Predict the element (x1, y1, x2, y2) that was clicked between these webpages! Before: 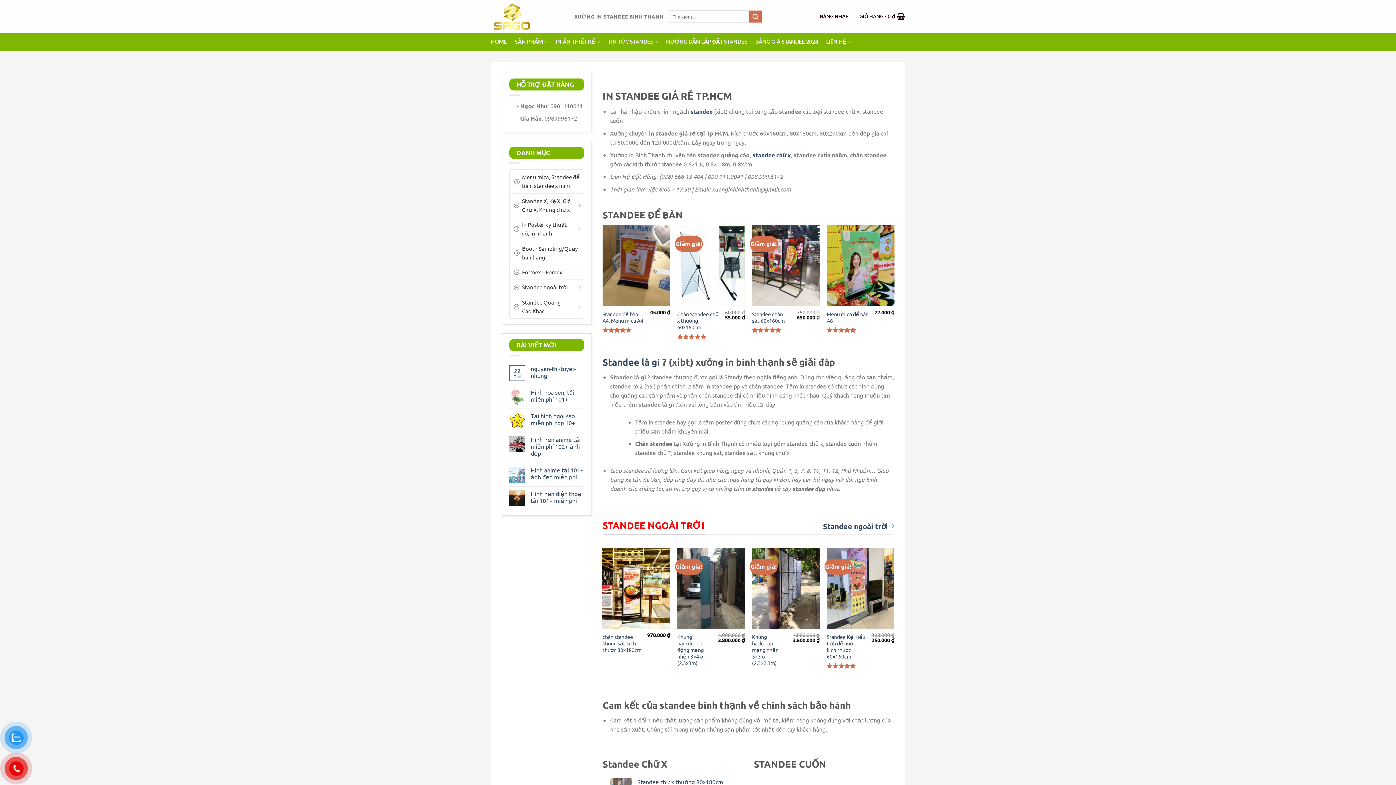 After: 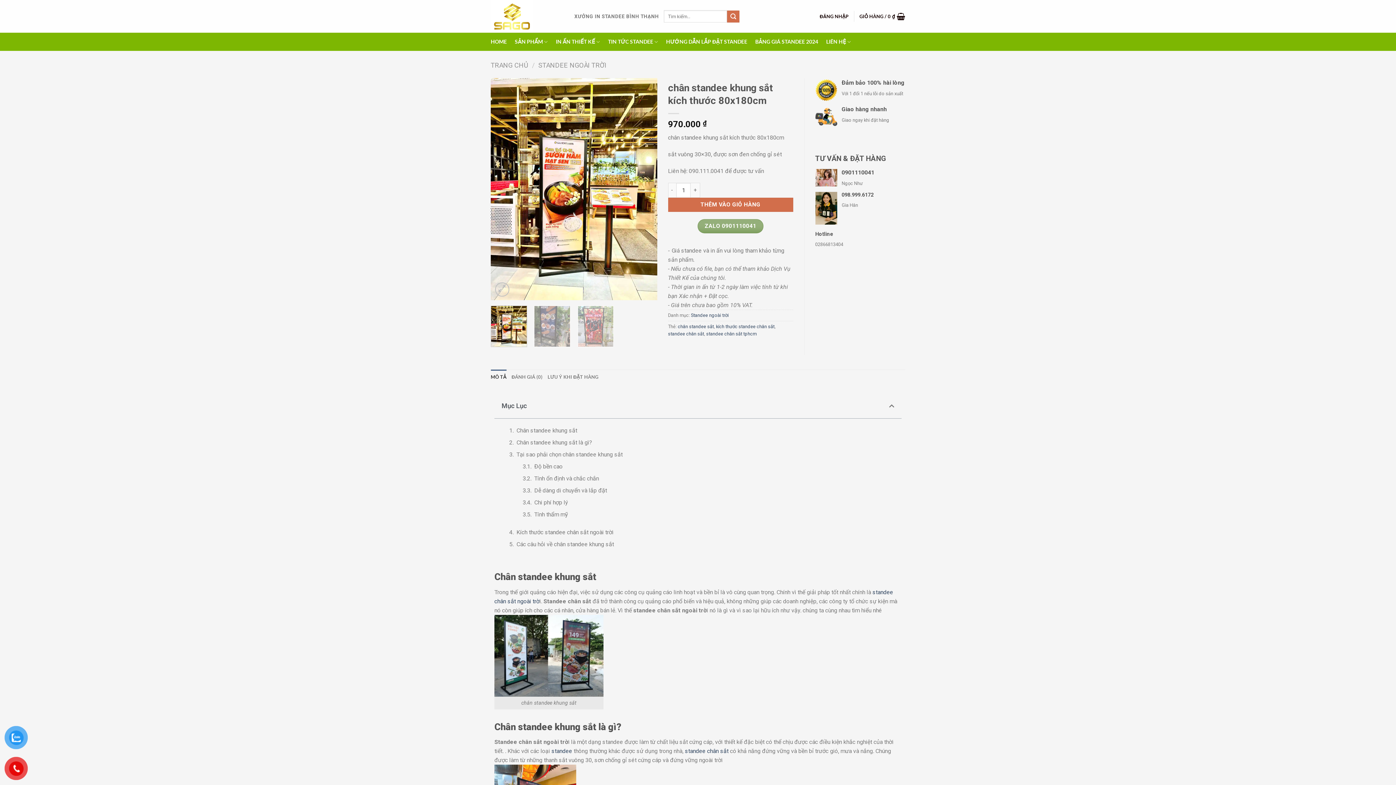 Action: label: chân standee khung sắt kích thước 80x180cm bbox: (602, 633, 641, 653)